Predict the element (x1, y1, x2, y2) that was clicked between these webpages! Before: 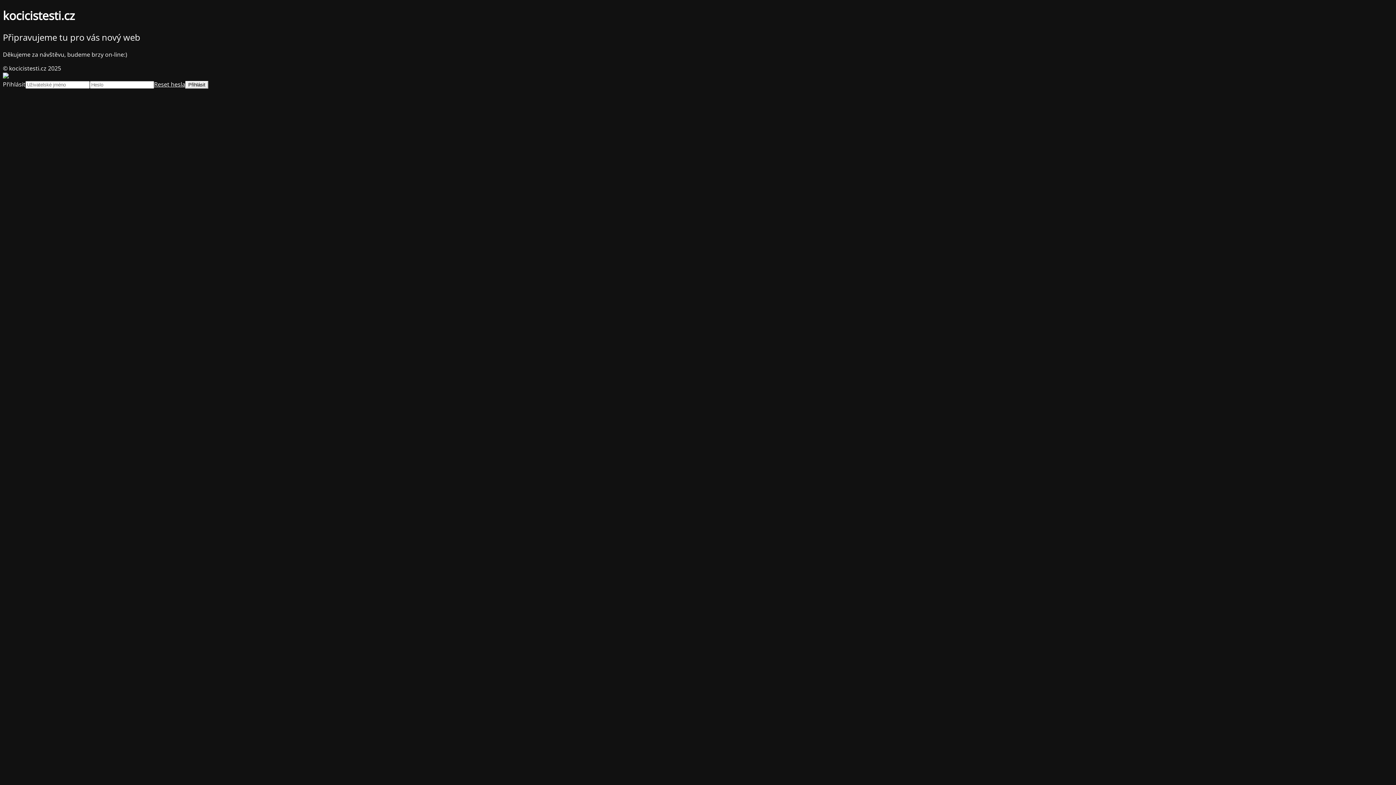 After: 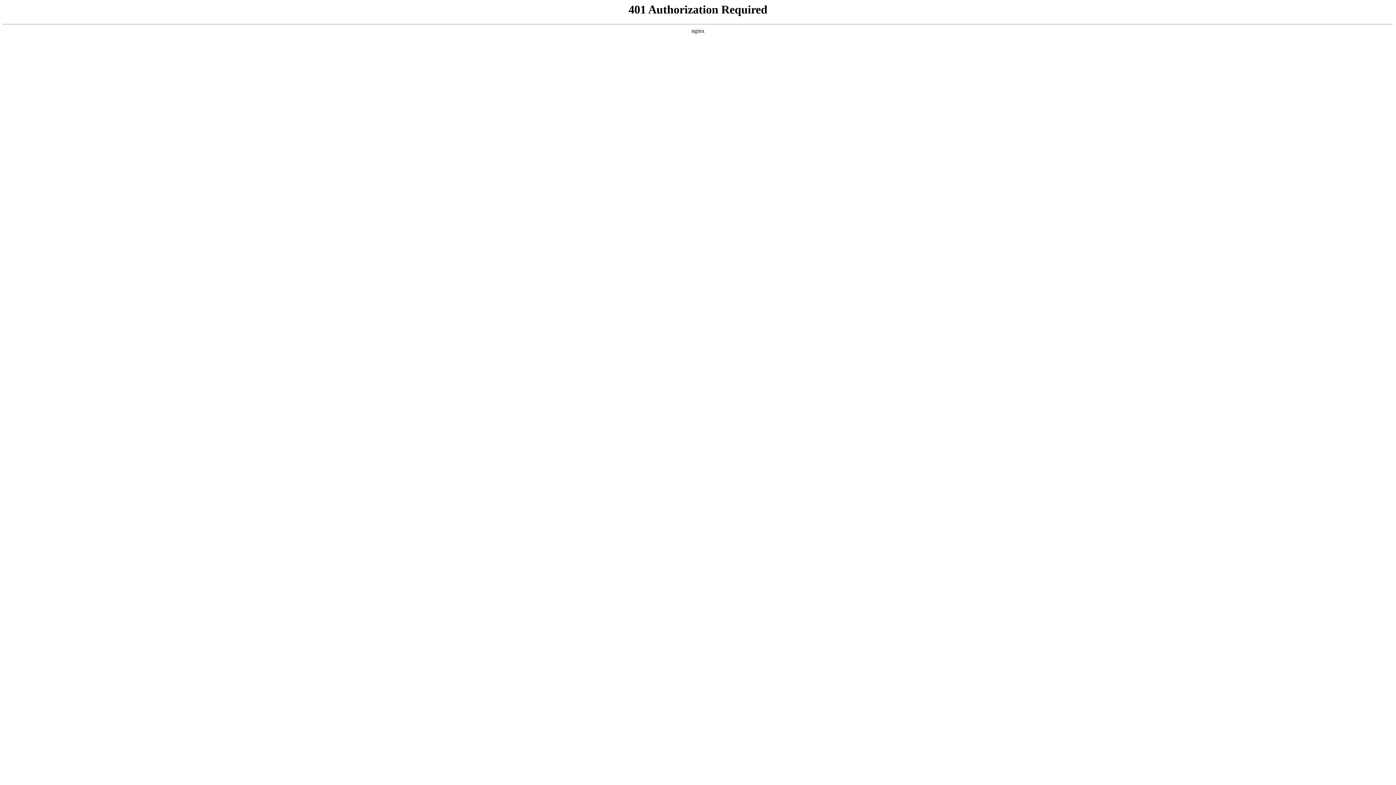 Action: bbox: (154, 80, 185, 88) label: Reset hesla